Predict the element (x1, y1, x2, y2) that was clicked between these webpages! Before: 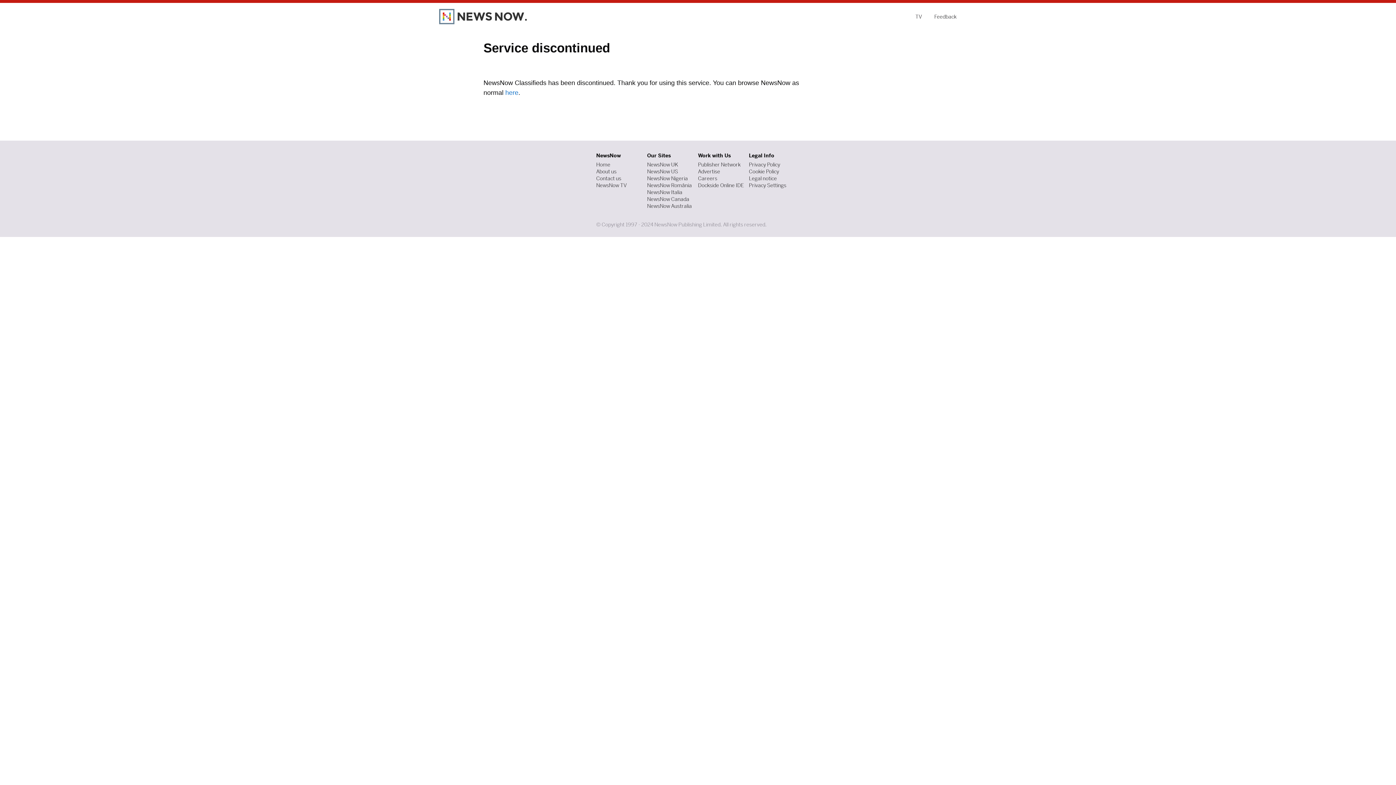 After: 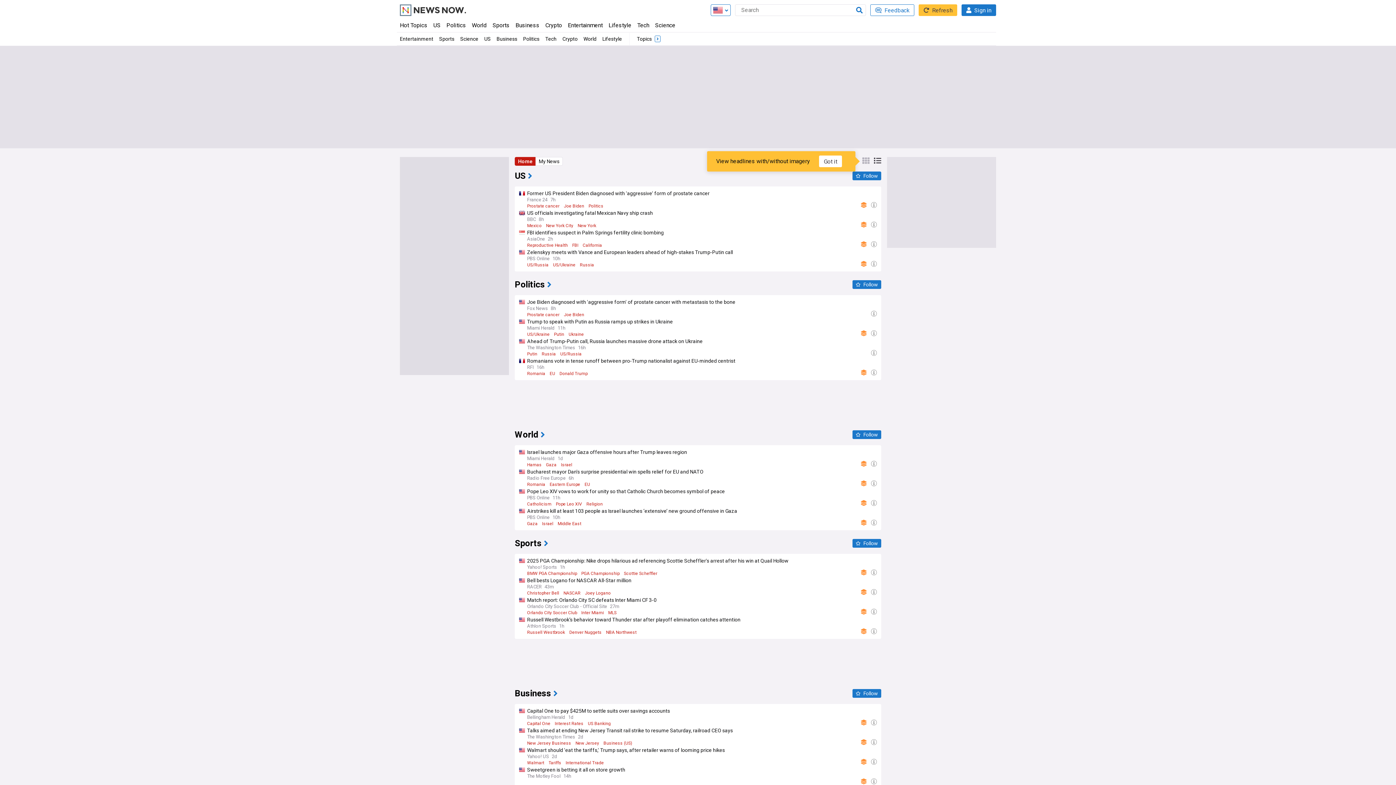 Action: bbox: (647, 168, 678, 174) label: NewsNow US